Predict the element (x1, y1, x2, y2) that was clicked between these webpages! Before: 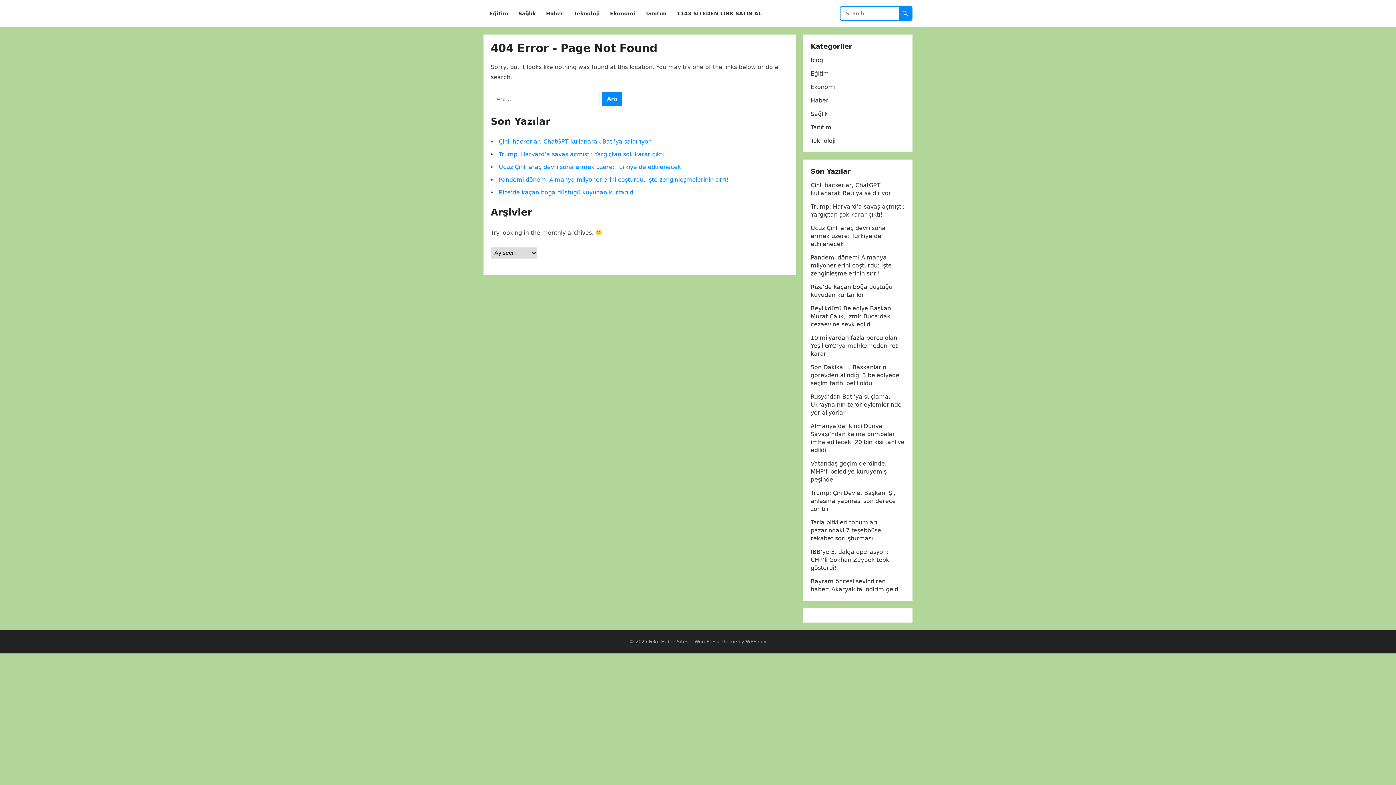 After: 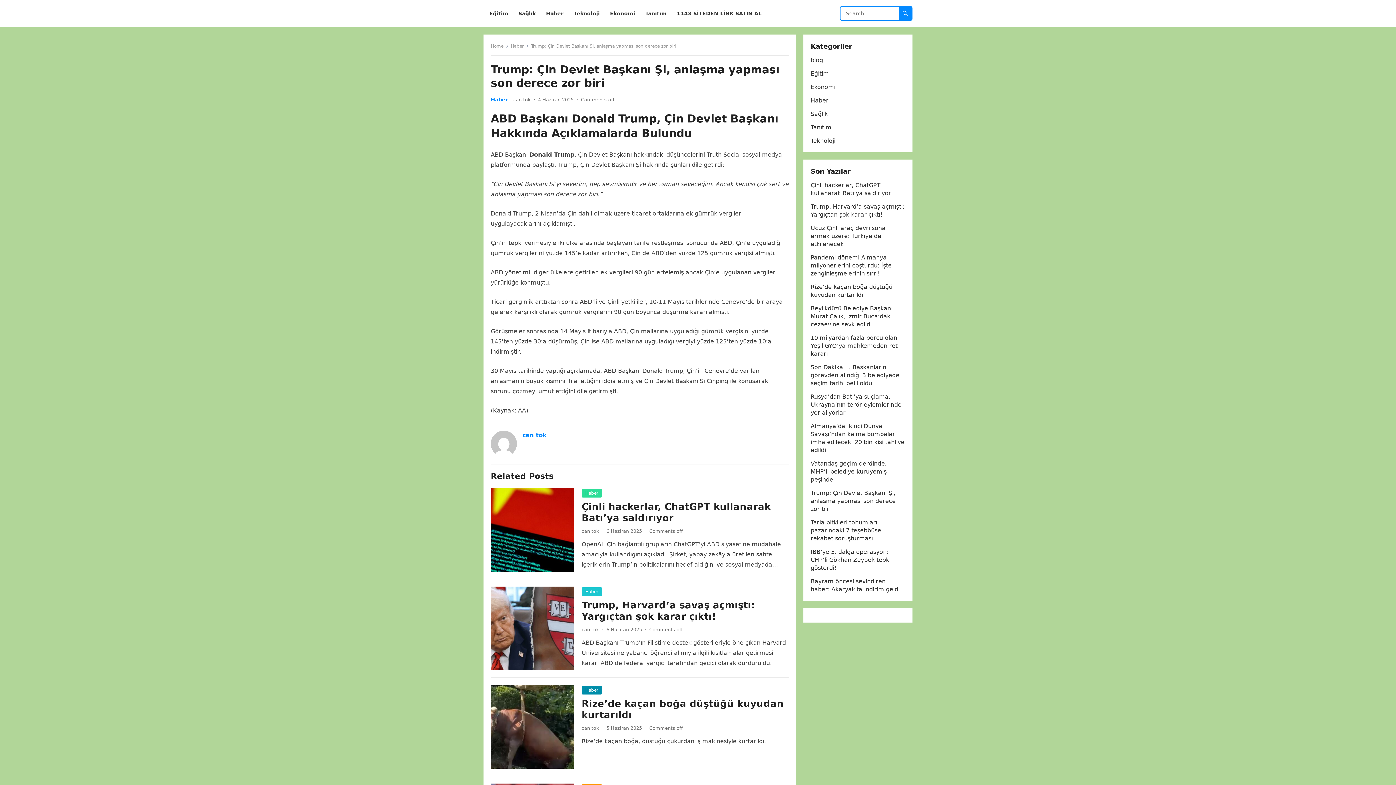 Action: label: Trump: Çin Devlet Başkanı Şi, anlaşma yapması son derece zor biri bbox: (810, 489, 896, 512)